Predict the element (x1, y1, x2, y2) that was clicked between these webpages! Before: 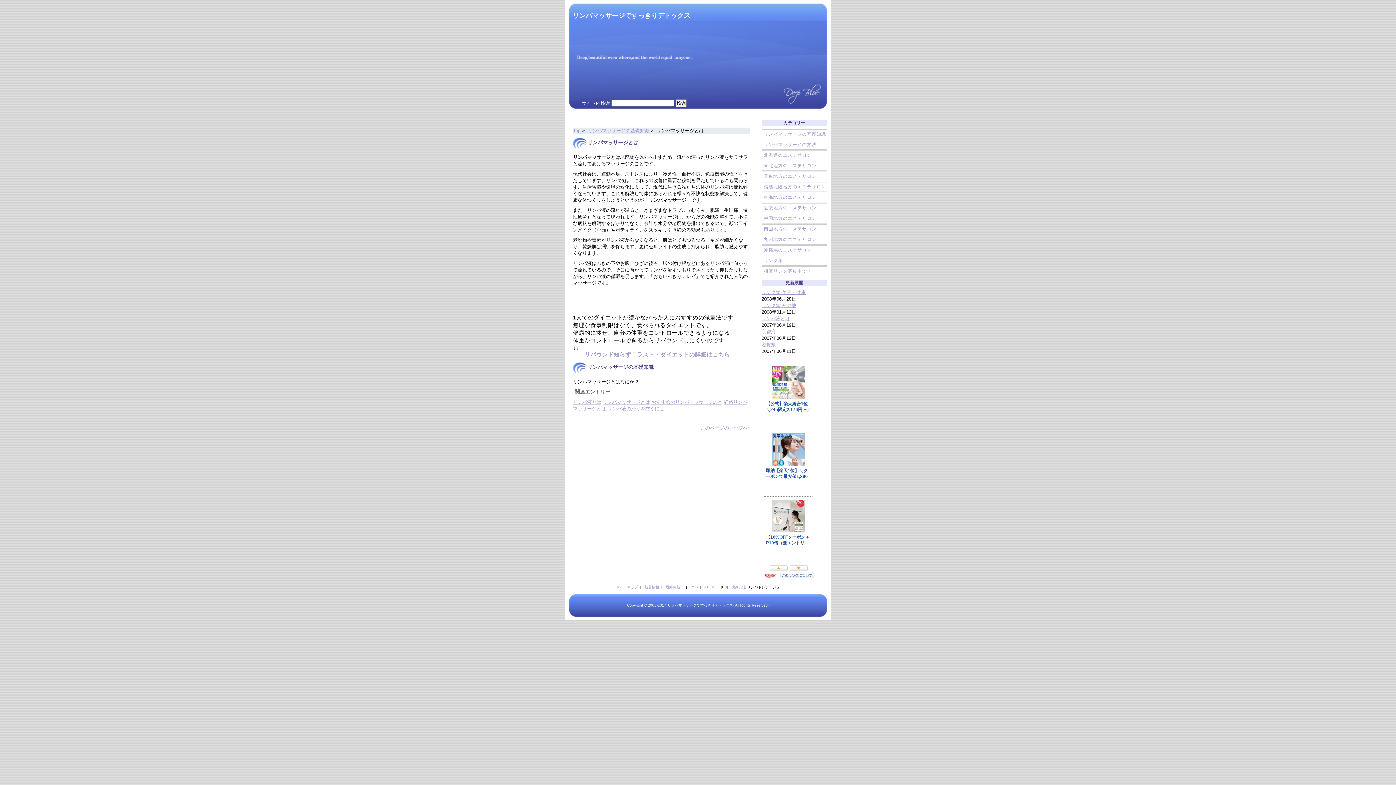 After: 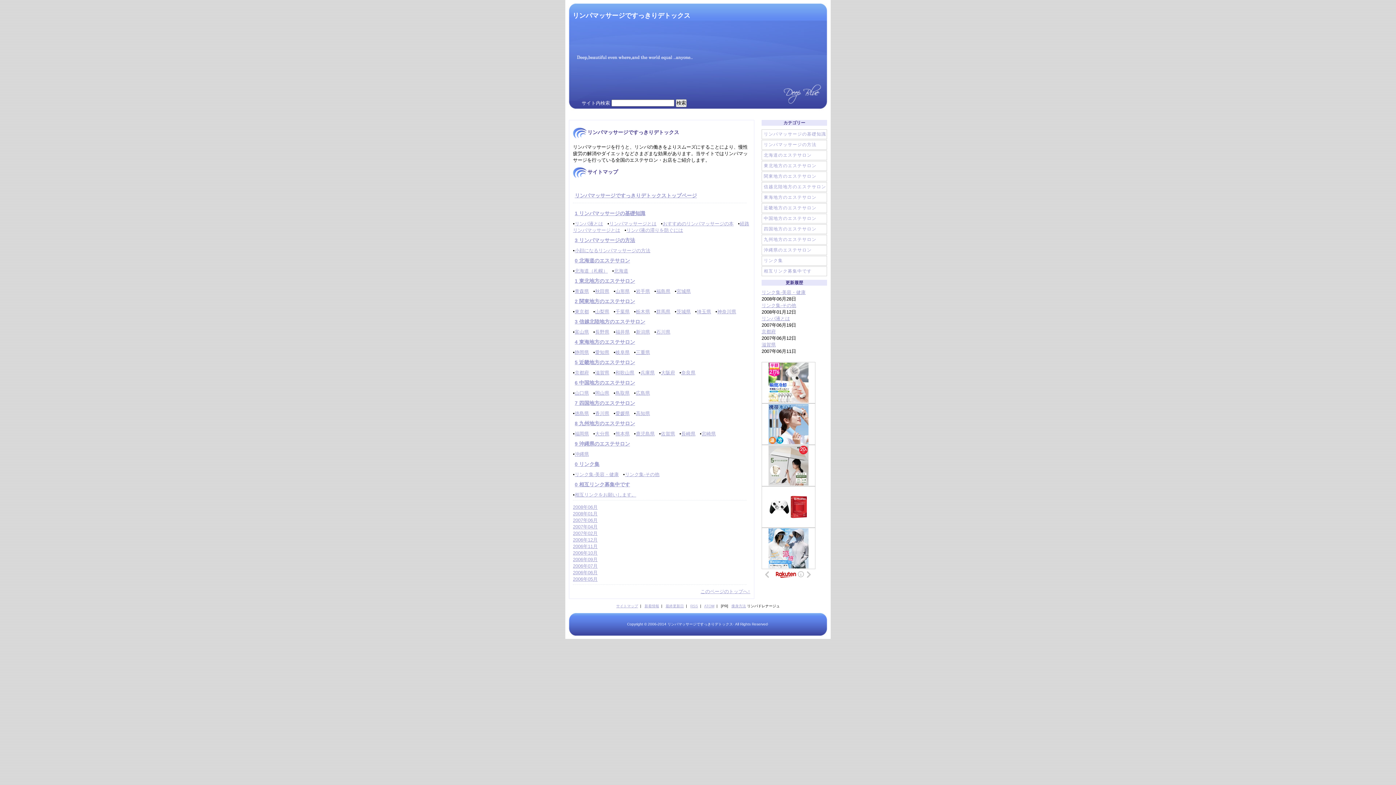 Action: label: サイトマップ bbox: (616, 585, 638, 589)